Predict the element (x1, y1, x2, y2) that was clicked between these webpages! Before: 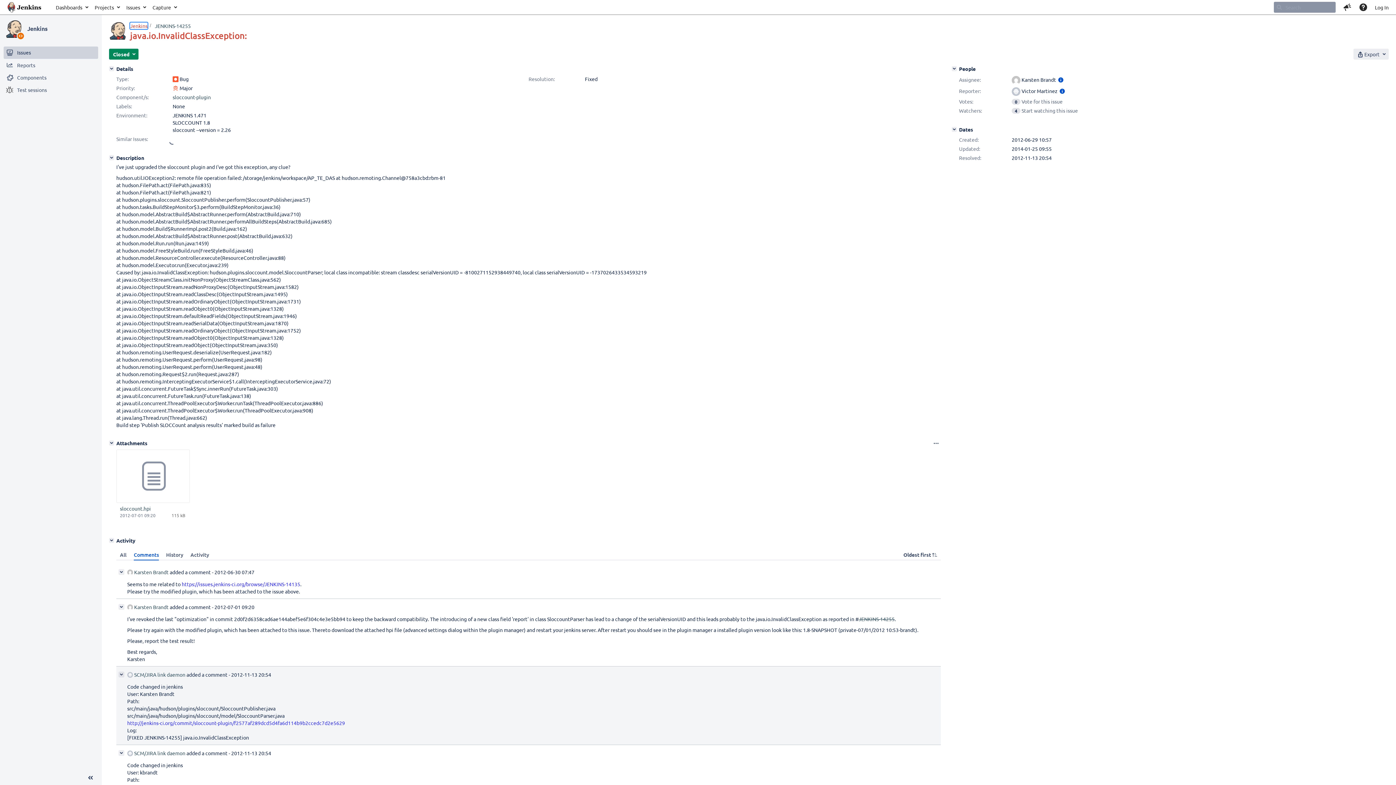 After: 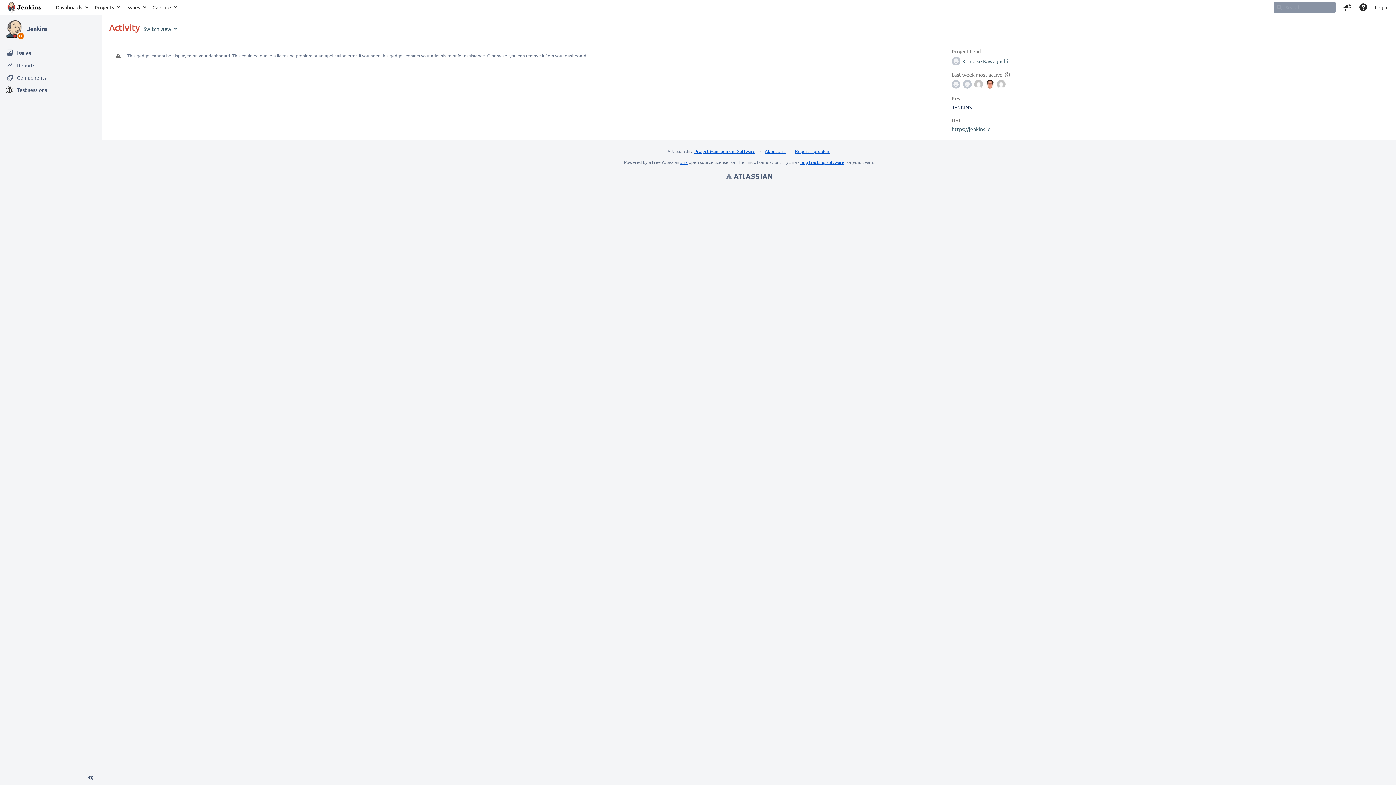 Action: label: Jenkins bbox: (27, 25, 95, 31)